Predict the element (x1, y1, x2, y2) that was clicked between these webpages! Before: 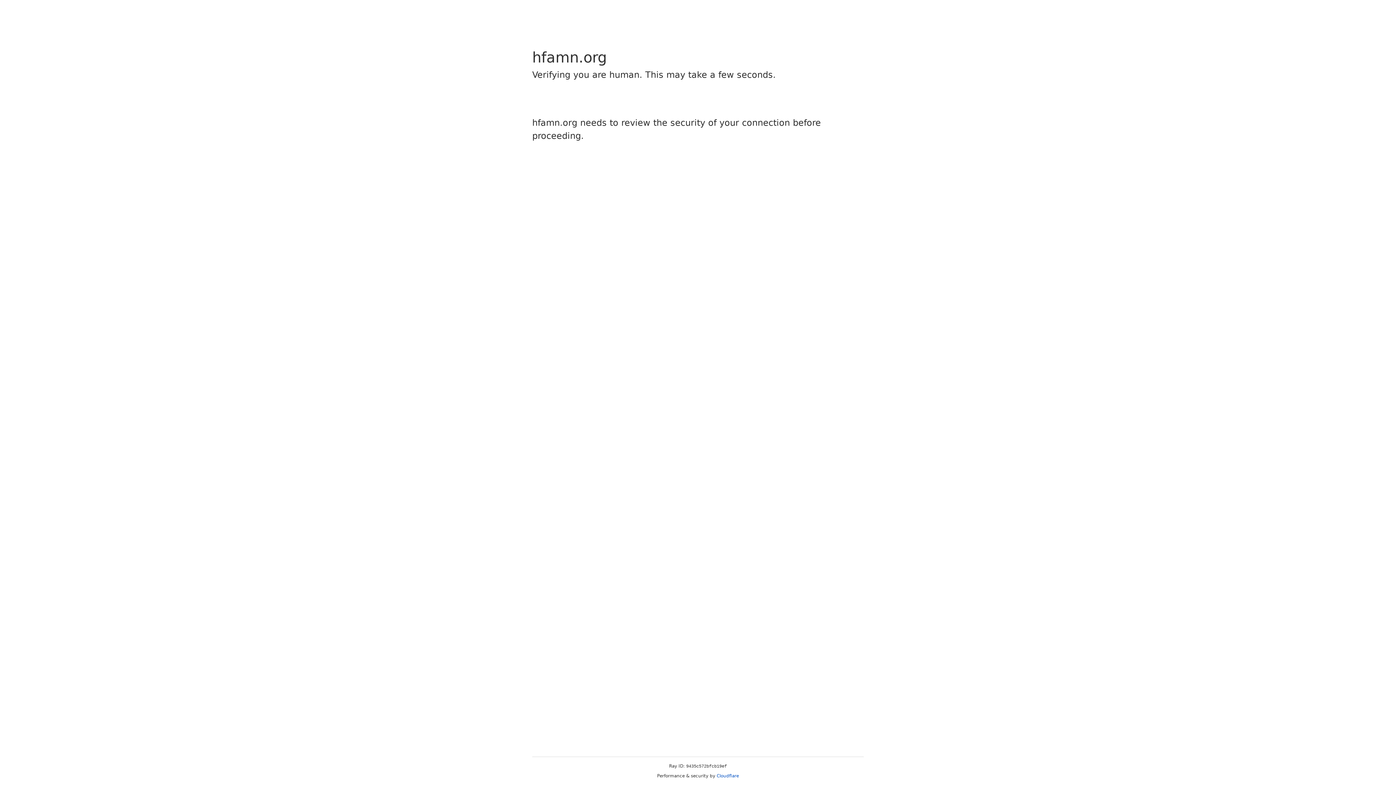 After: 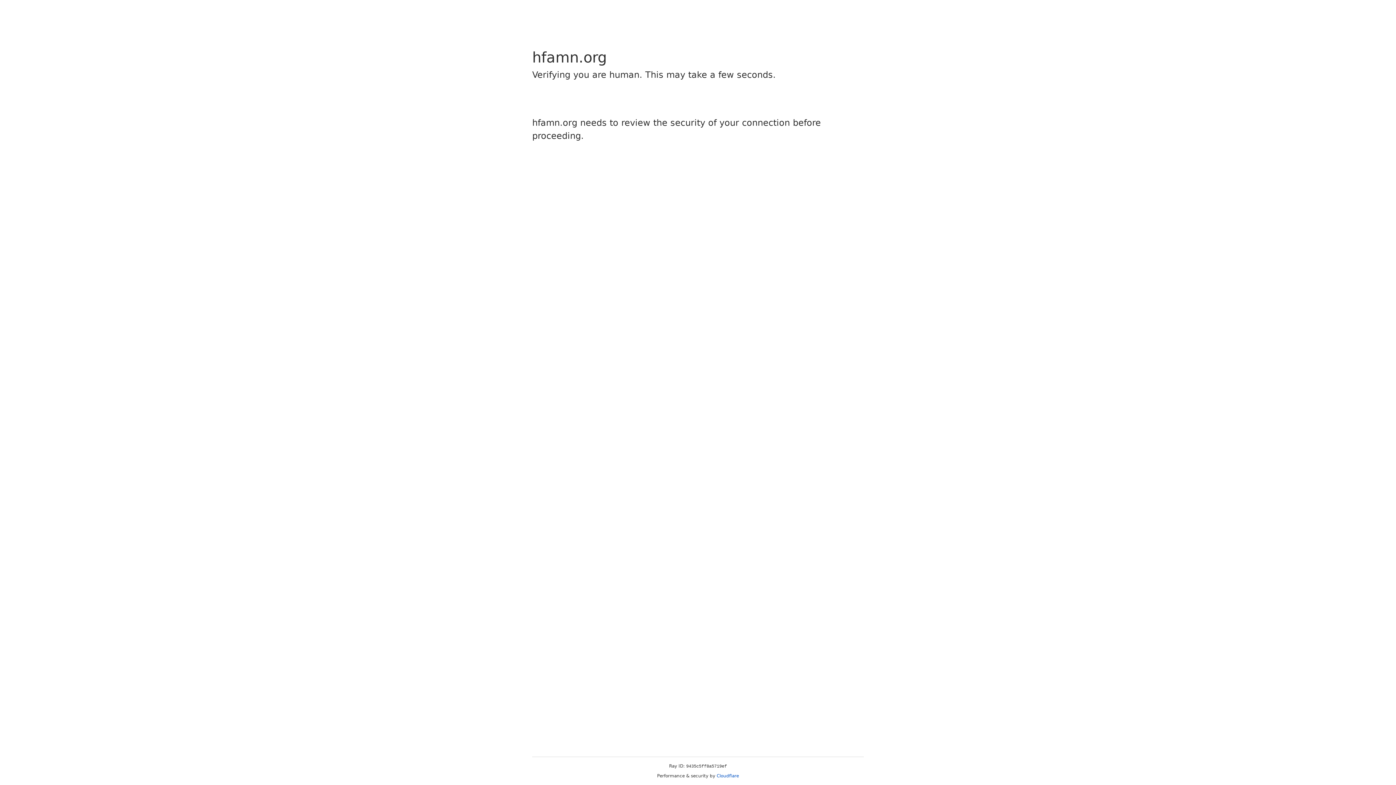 Action: bbox: (716, 773, 739, 778) label: Cloudflare